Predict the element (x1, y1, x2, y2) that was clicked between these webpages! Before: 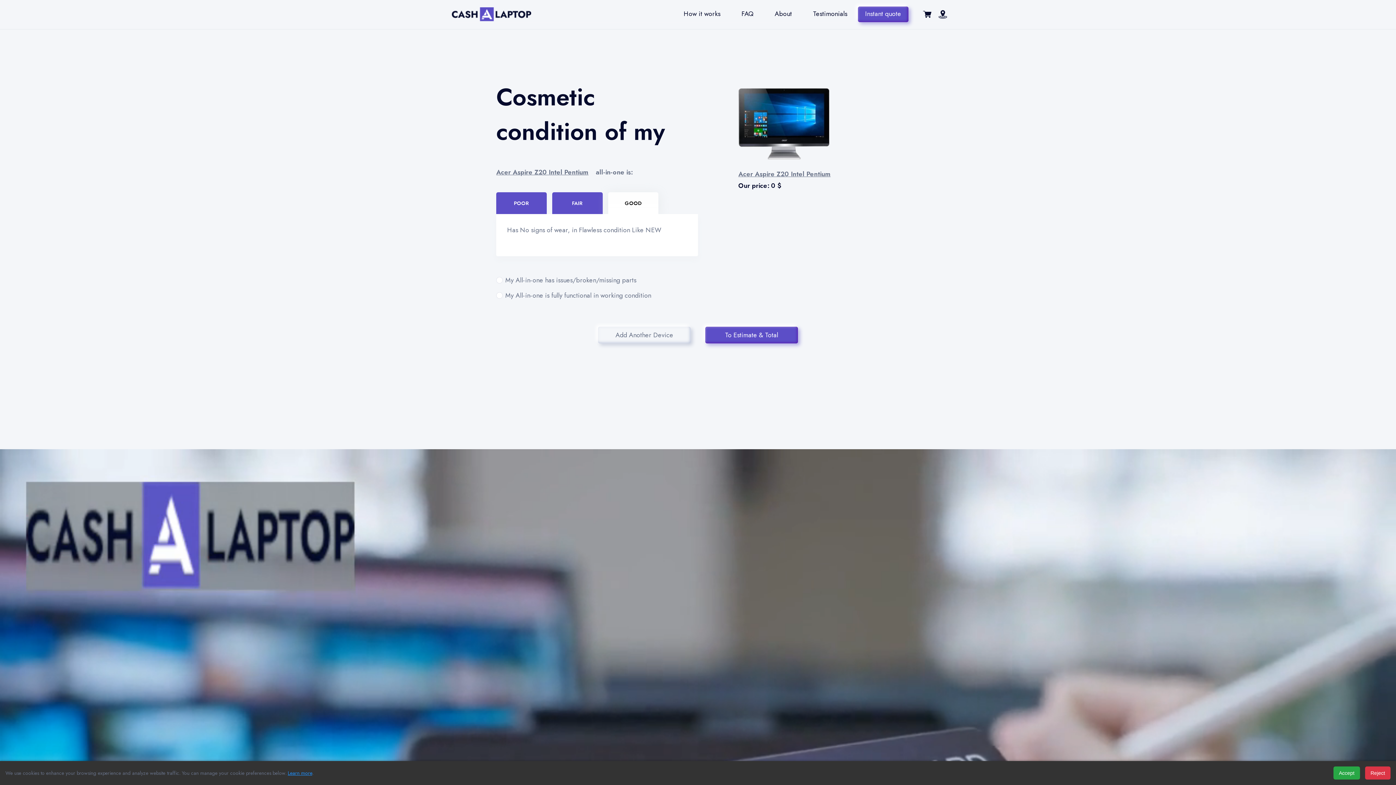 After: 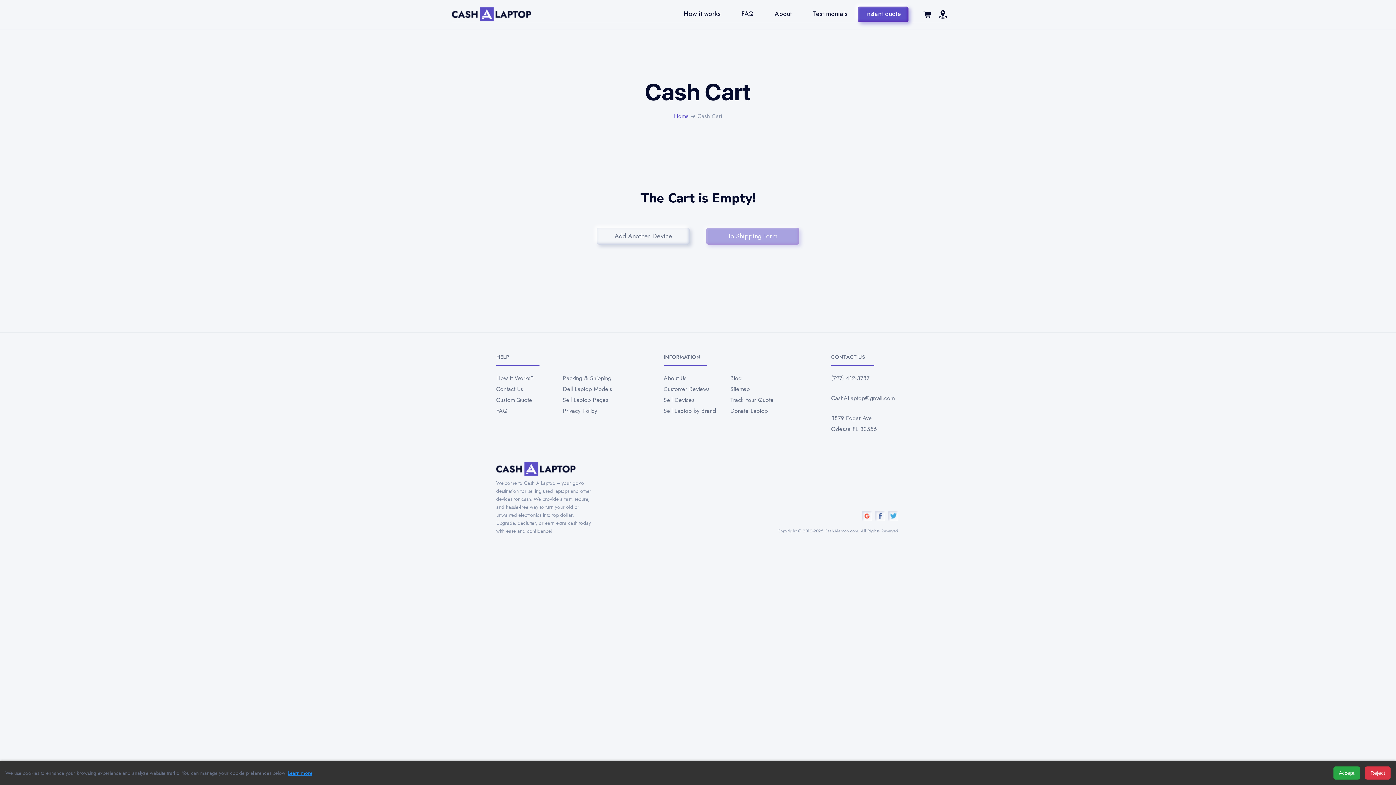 Action: bbox: (923, 10, 931, 20)